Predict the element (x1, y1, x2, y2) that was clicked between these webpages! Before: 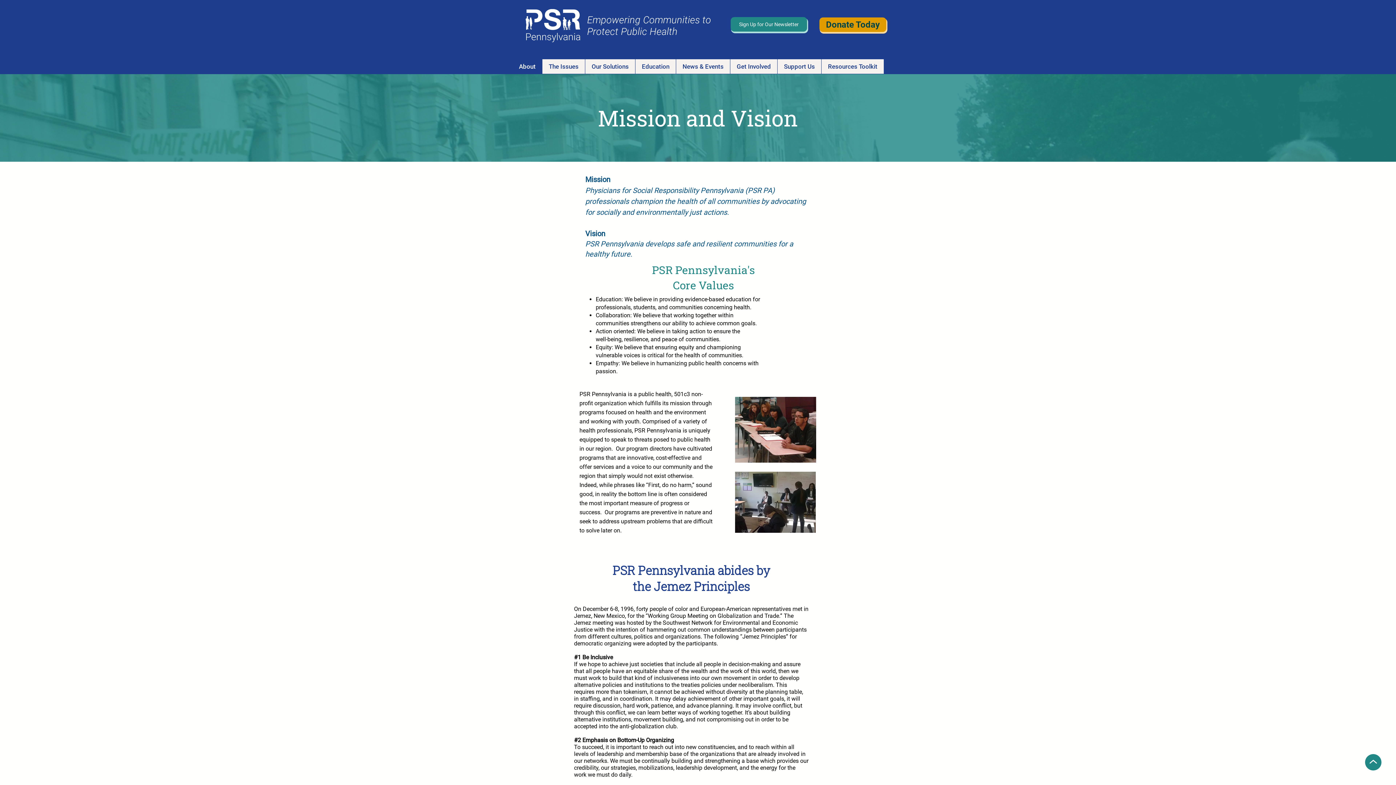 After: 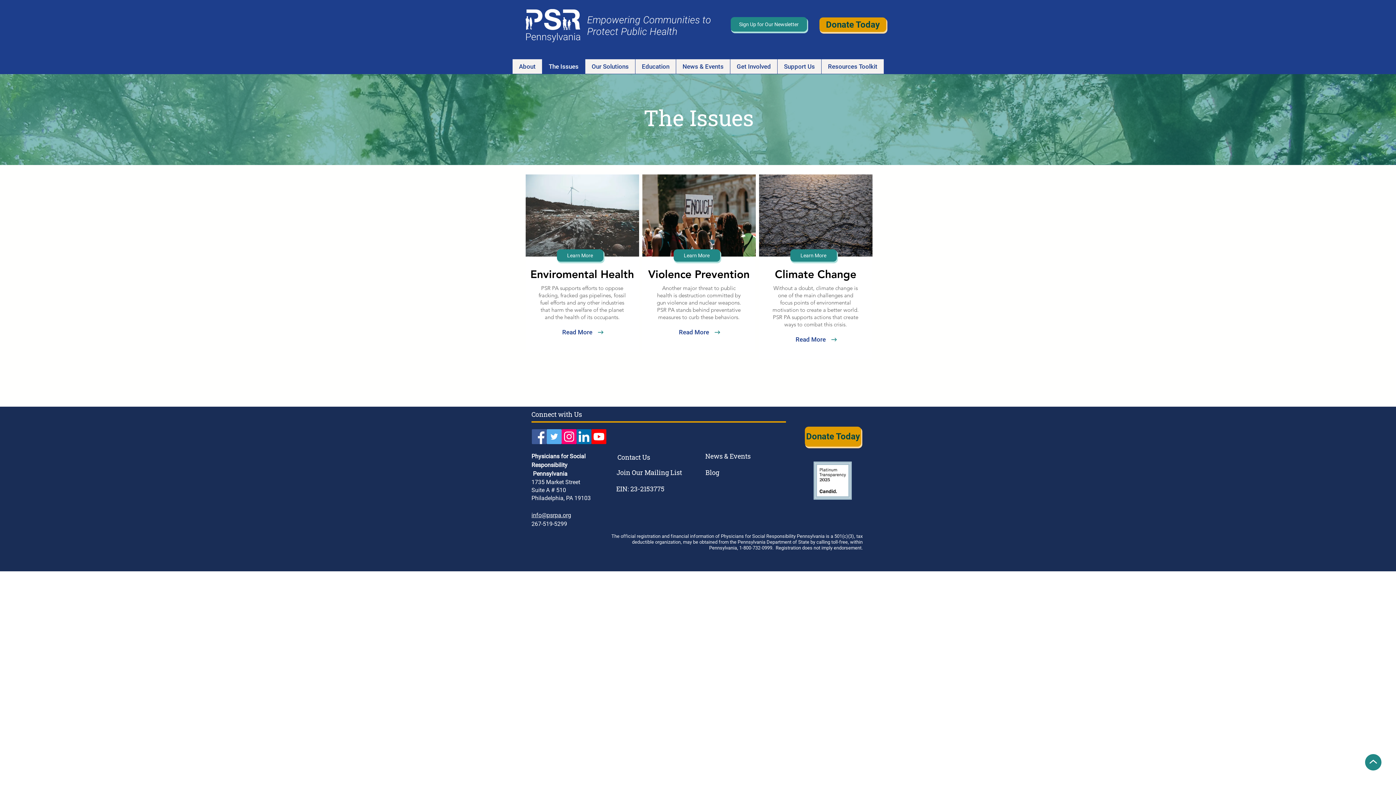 Action: label: The Issues bbox: (542, 59, 585, 73)